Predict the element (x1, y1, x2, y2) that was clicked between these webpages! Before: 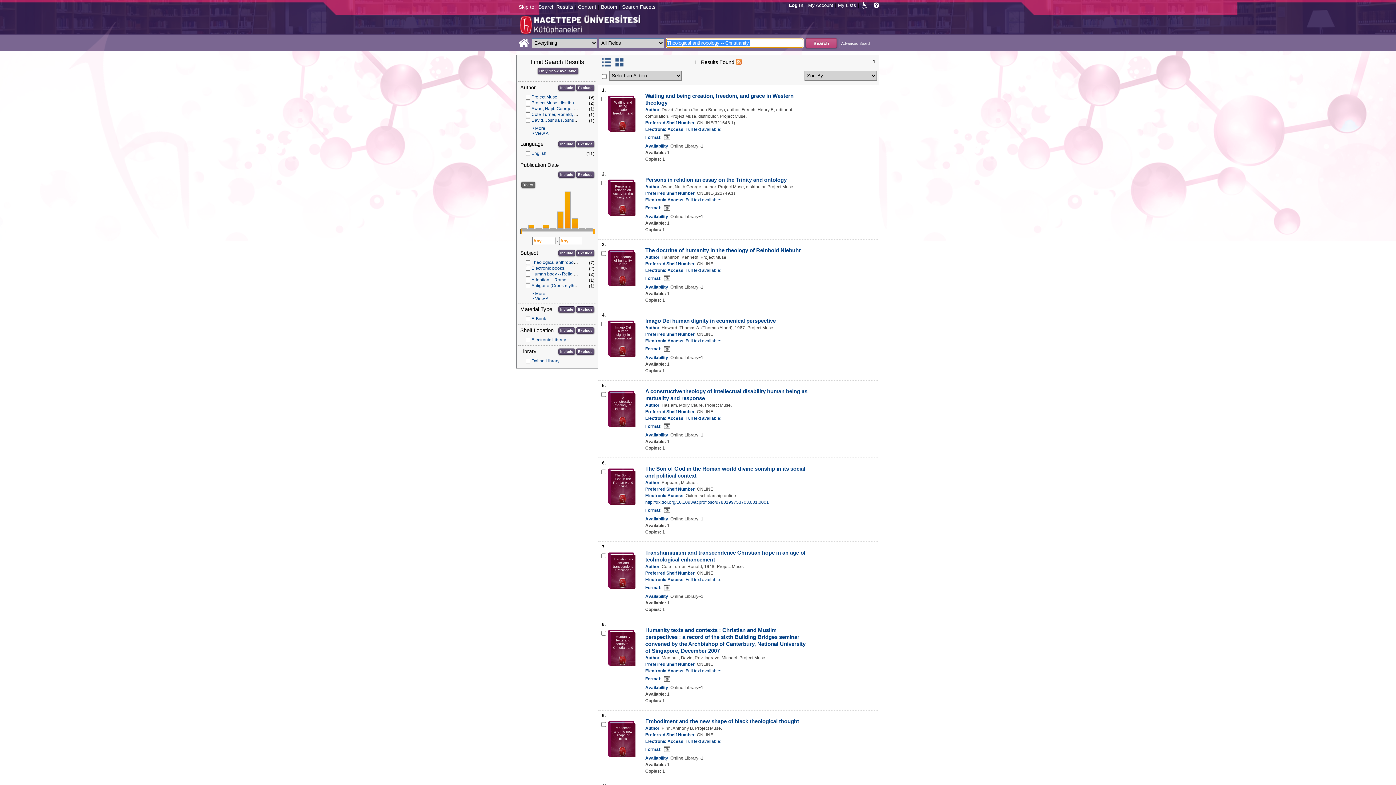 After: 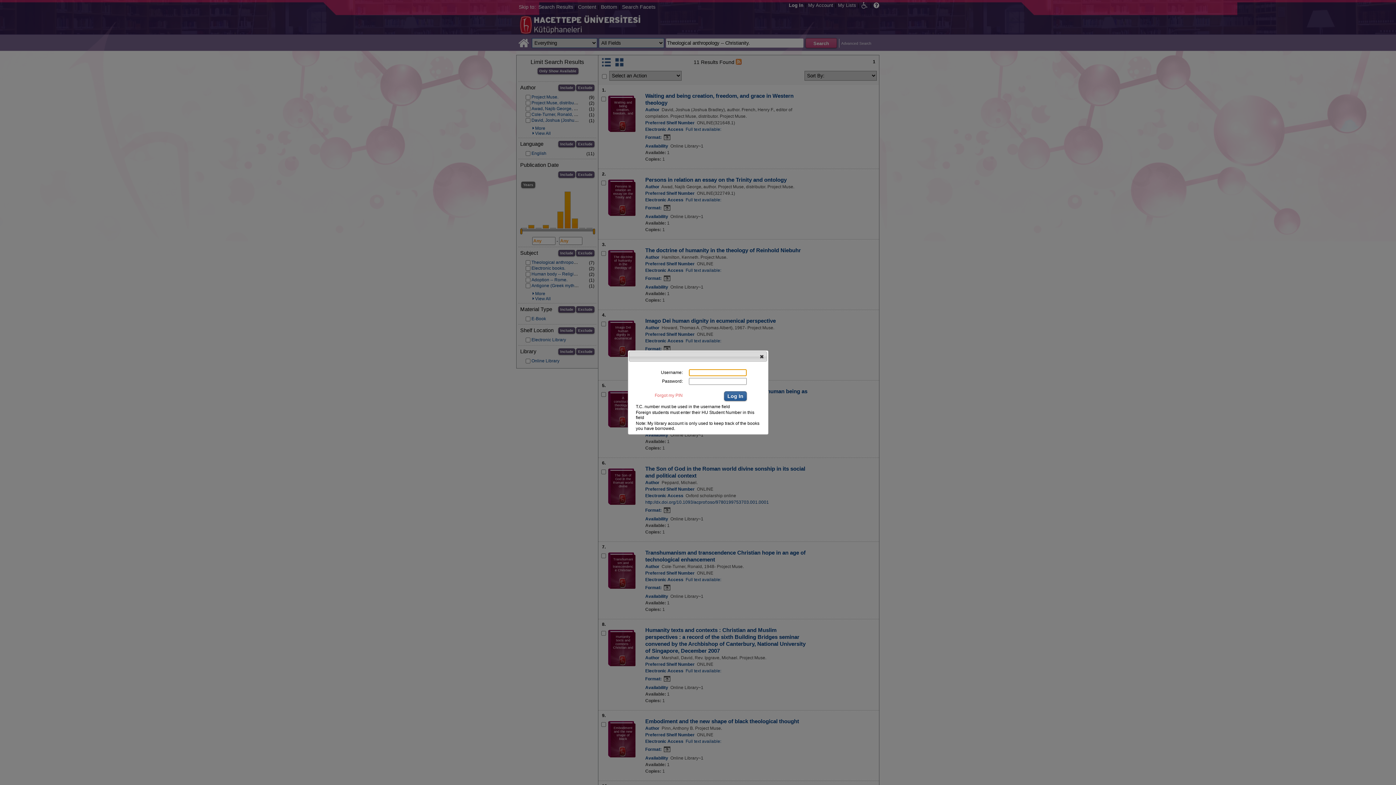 Action: label: My Account bbox: (806, 0, 835, 9)